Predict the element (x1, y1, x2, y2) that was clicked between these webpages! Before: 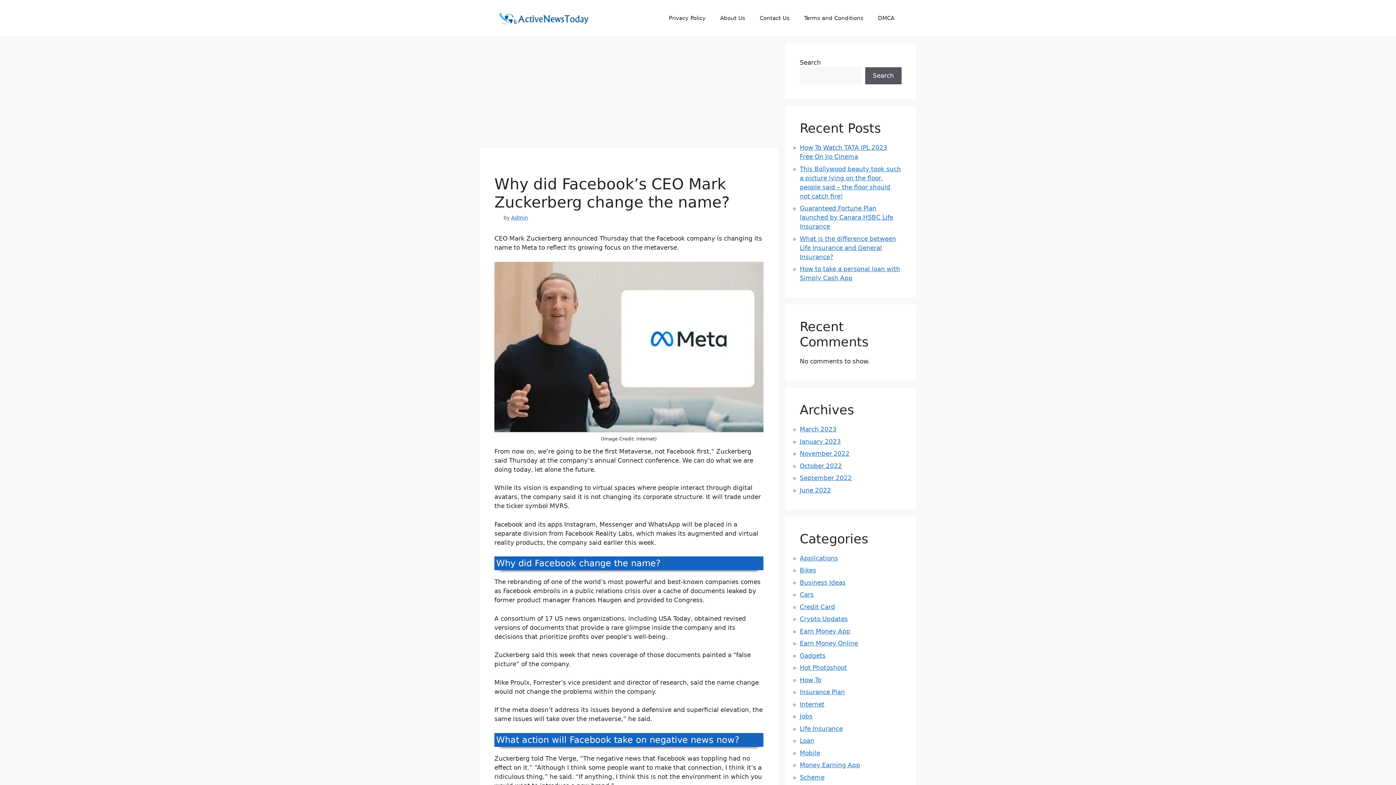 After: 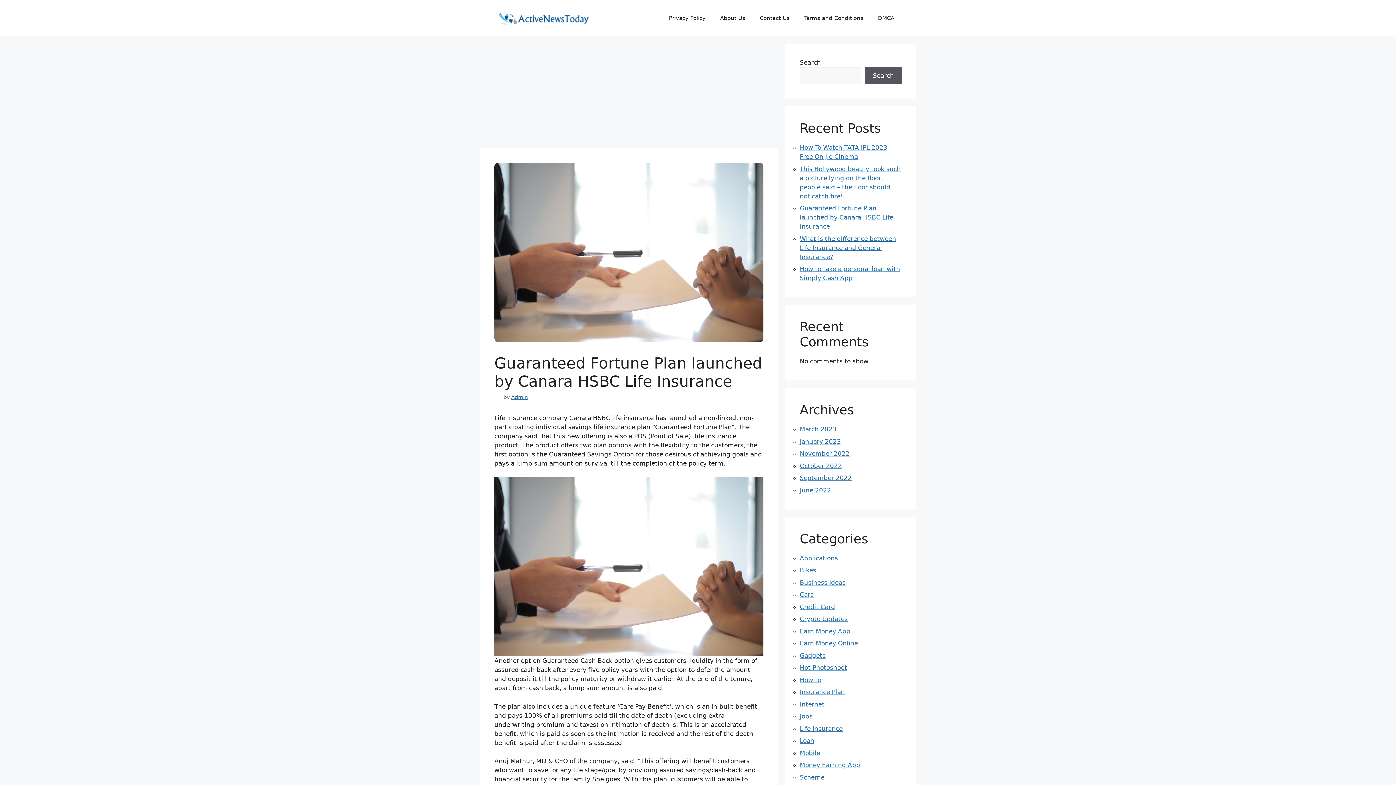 Action: label: Guaranteed Fortune Plan launched by Canara HSBC Life Insurance bbox: (800, 204, 893, 230)